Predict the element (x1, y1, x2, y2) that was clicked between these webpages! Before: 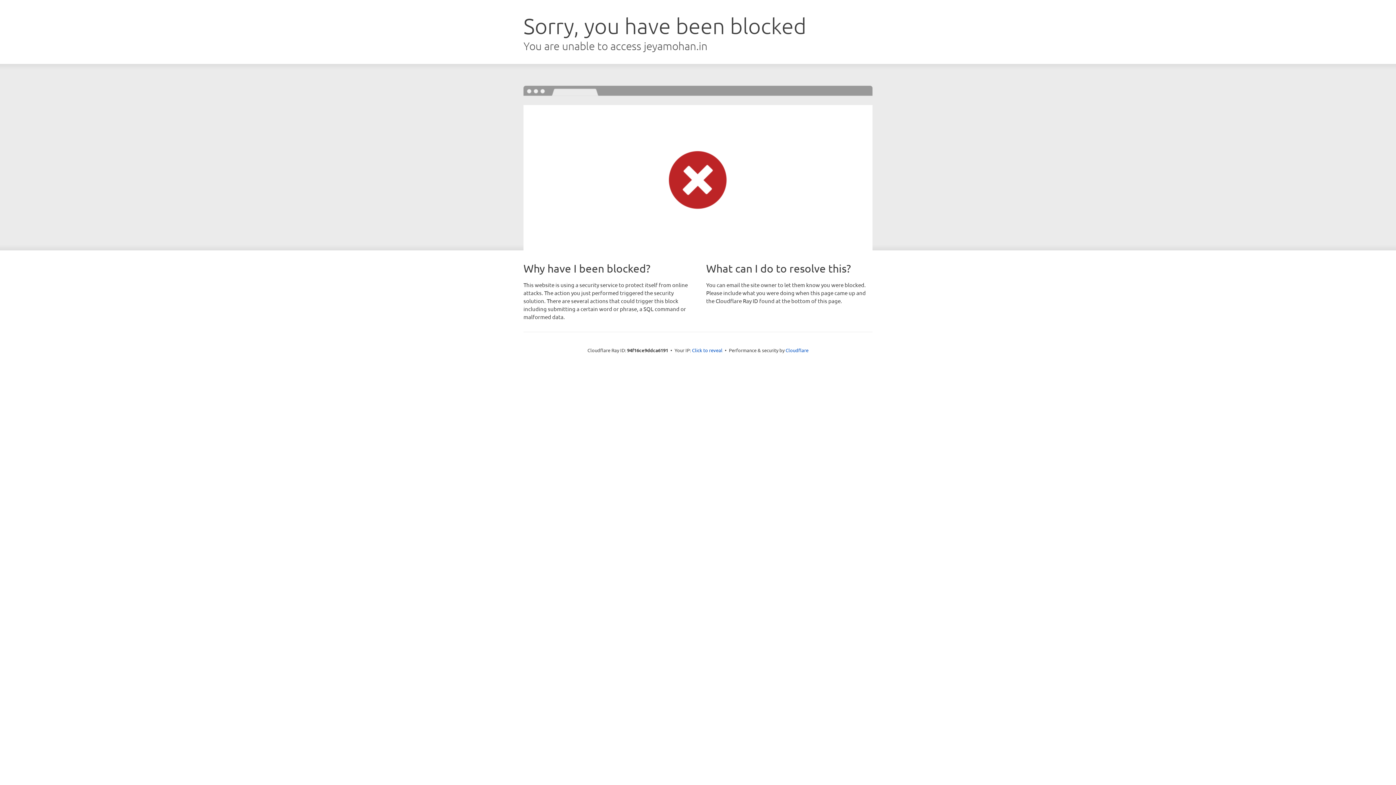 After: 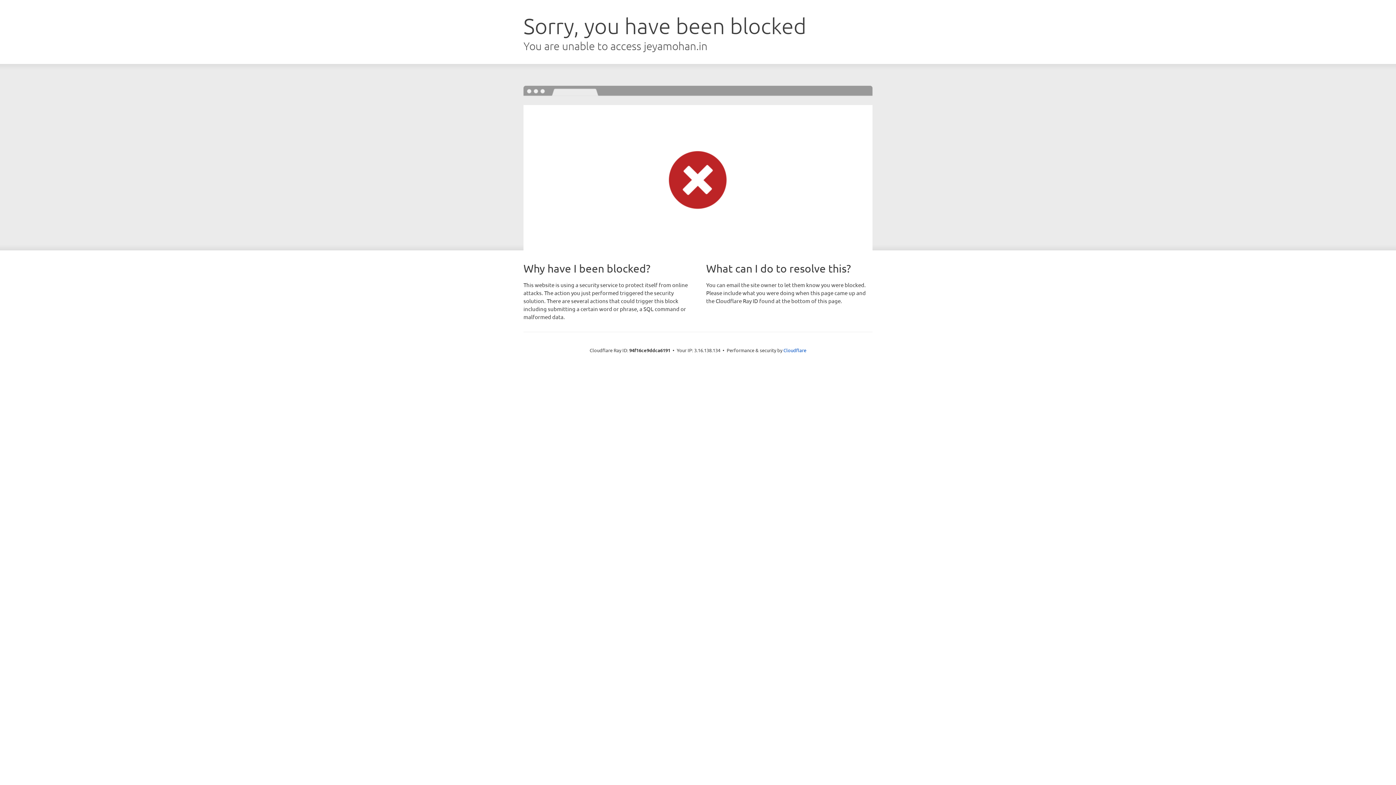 Action: bbox: (692, 346, 722, 353) label: Click to reveal